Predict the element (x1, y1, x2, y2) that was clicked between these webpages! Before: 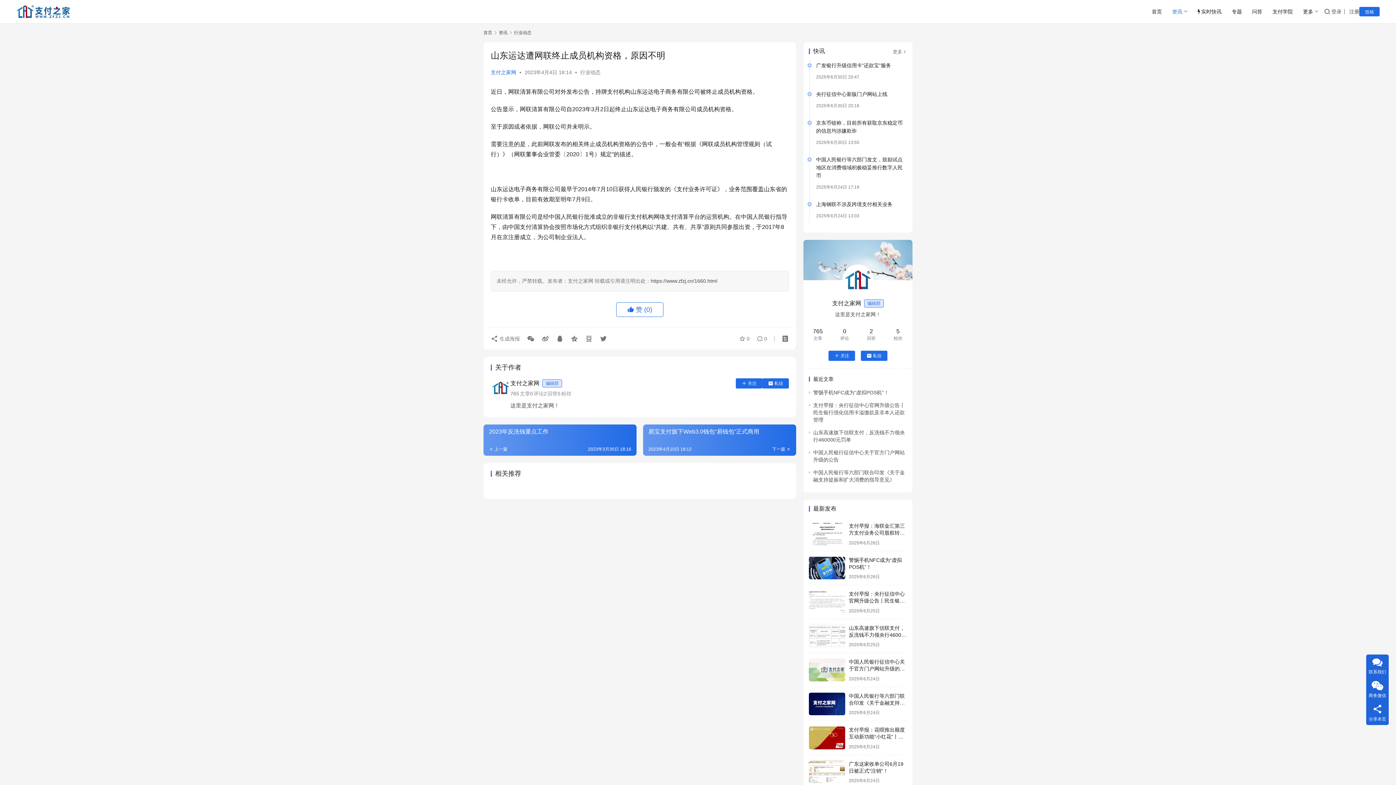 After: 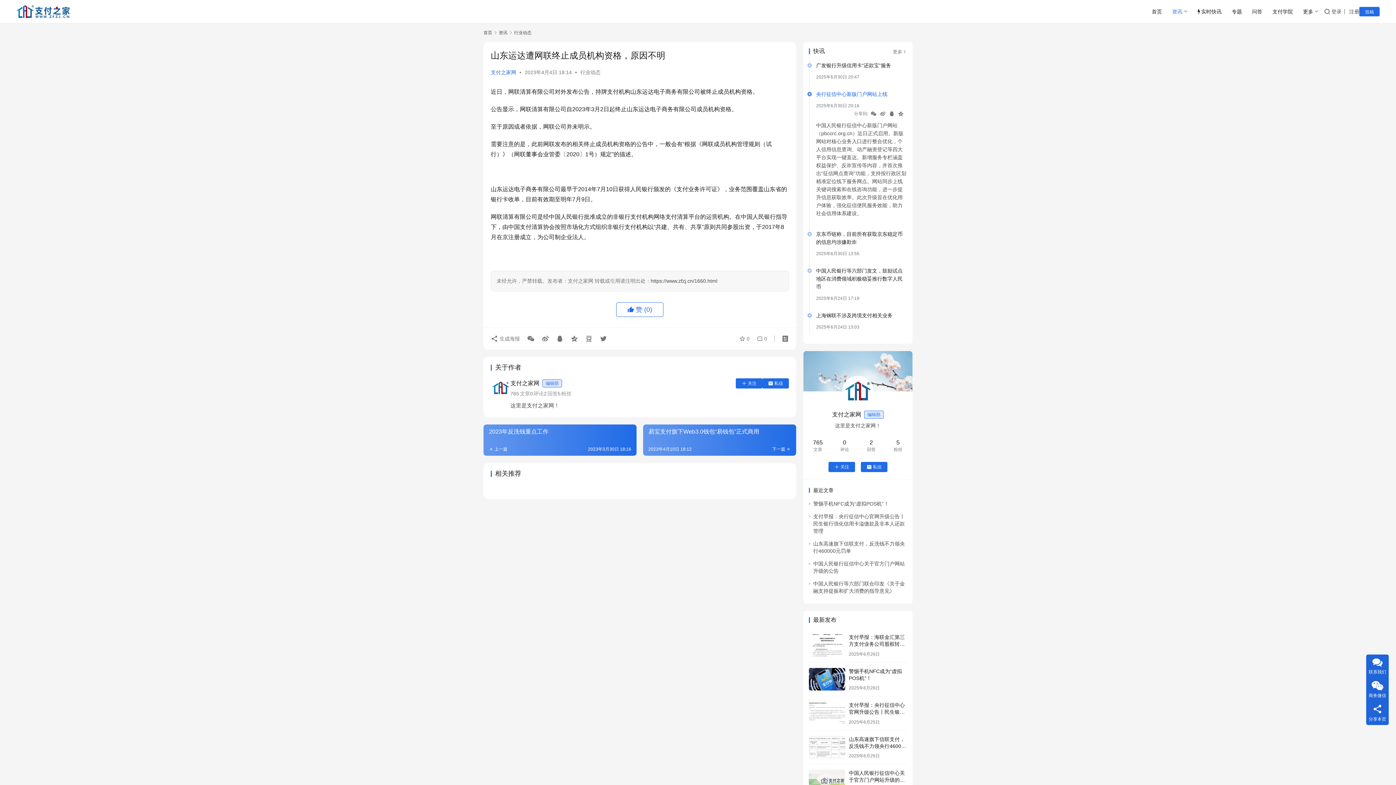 Action: label: 央行征信中心新版门户网站上线  bbox: (816, 90, 907, 98)